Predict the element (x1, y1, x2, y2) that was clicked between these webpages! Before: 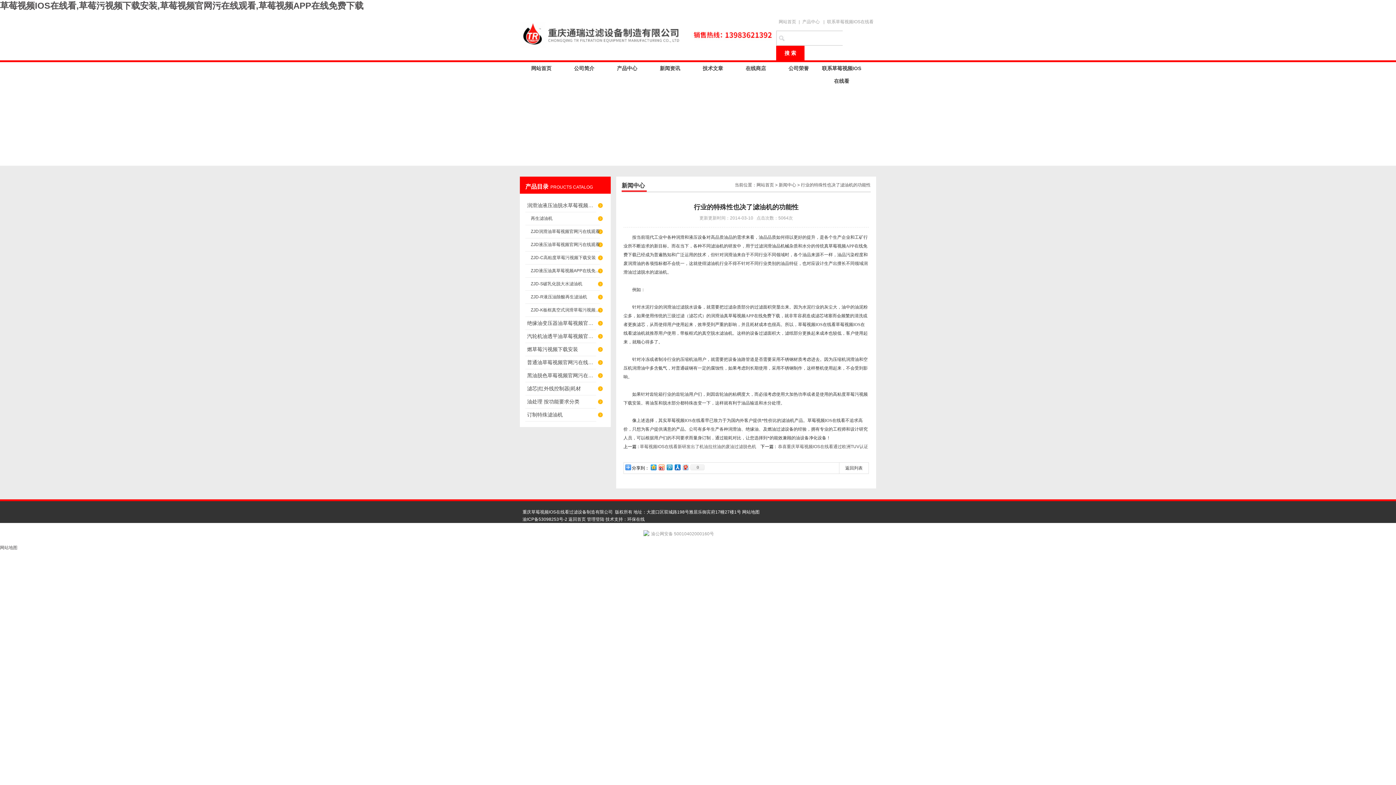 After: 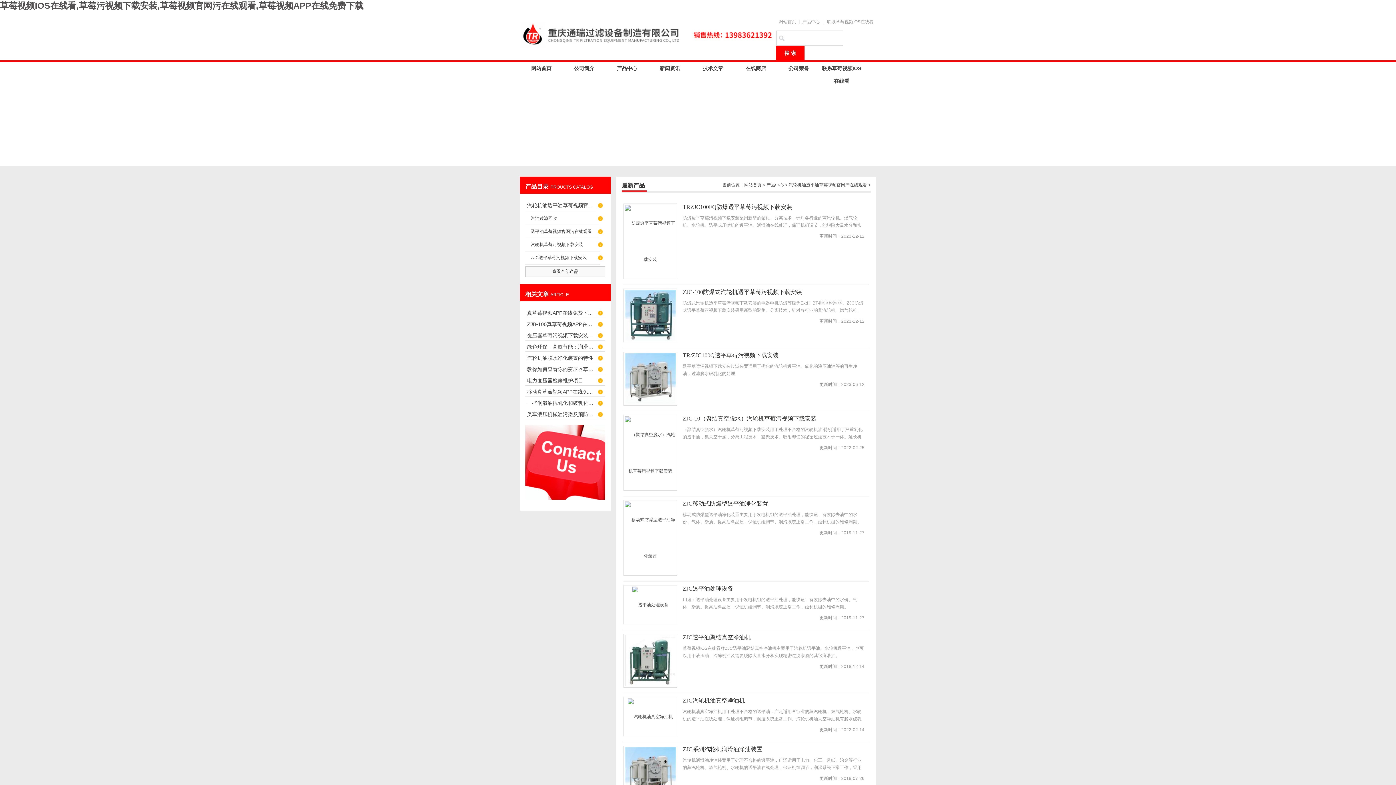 Action: bbox: (525, 330, 596, 343) label: 汽轮机油透平油草莓视频官网污在线观看